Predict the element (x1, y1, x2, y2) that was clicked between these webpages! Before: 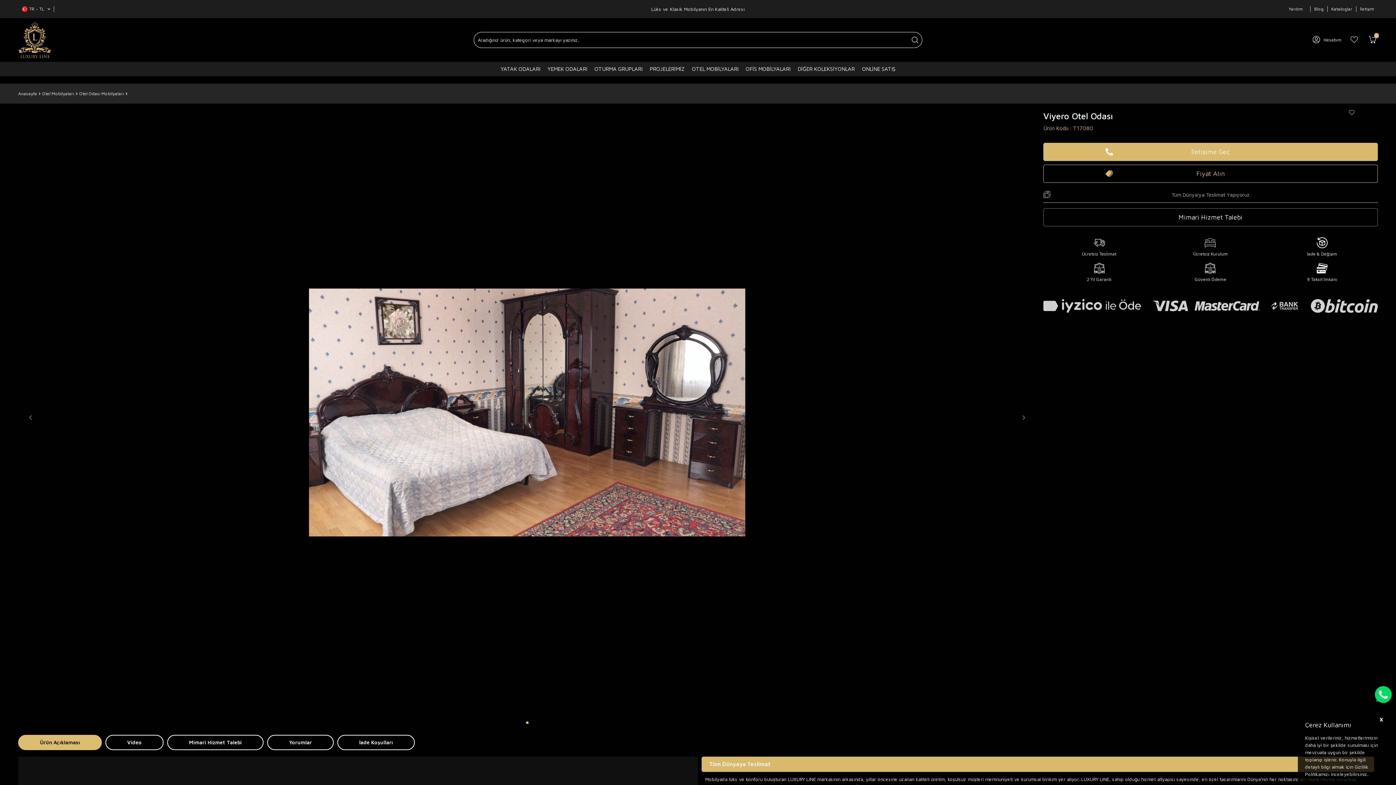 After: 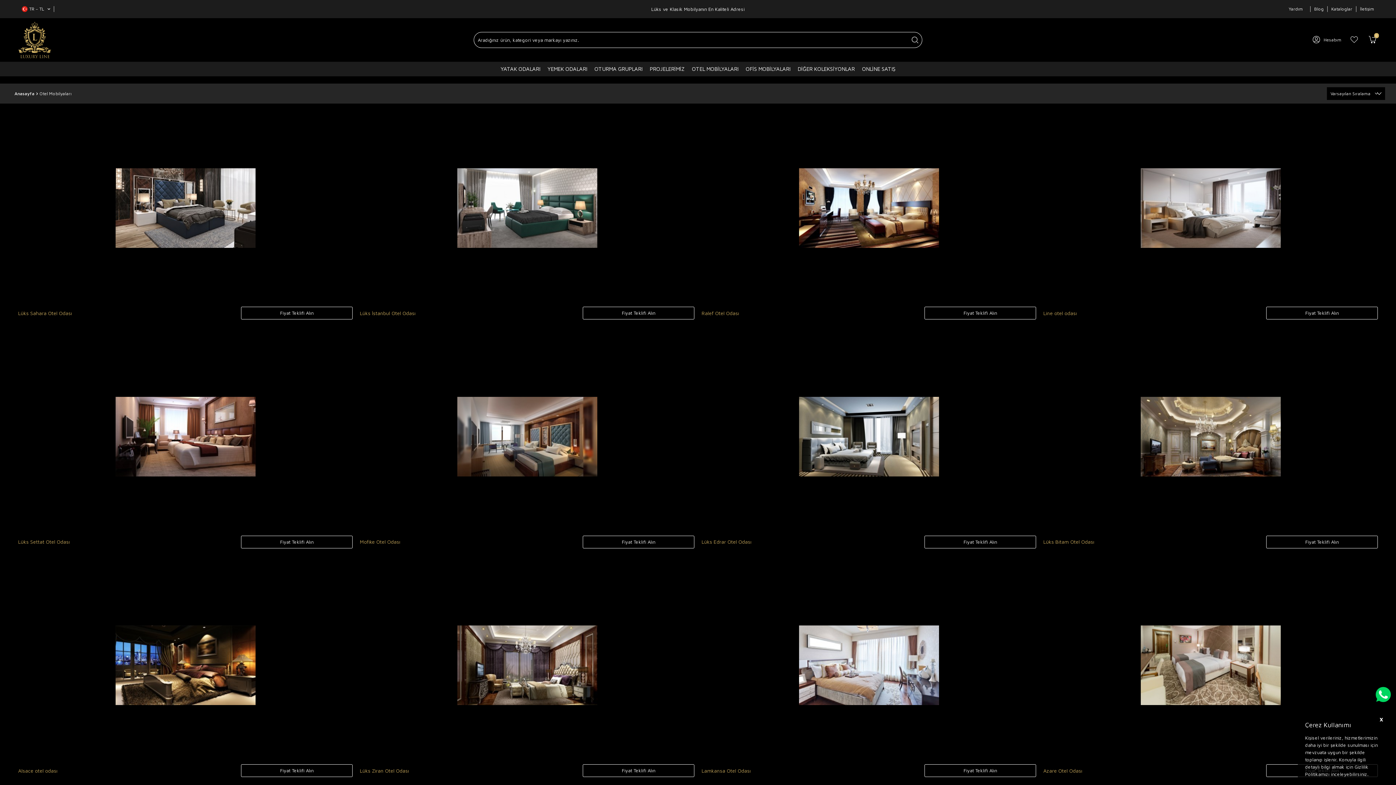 Action: bbox: (42, 88, 74, 98) label: Otel Mobilyaları